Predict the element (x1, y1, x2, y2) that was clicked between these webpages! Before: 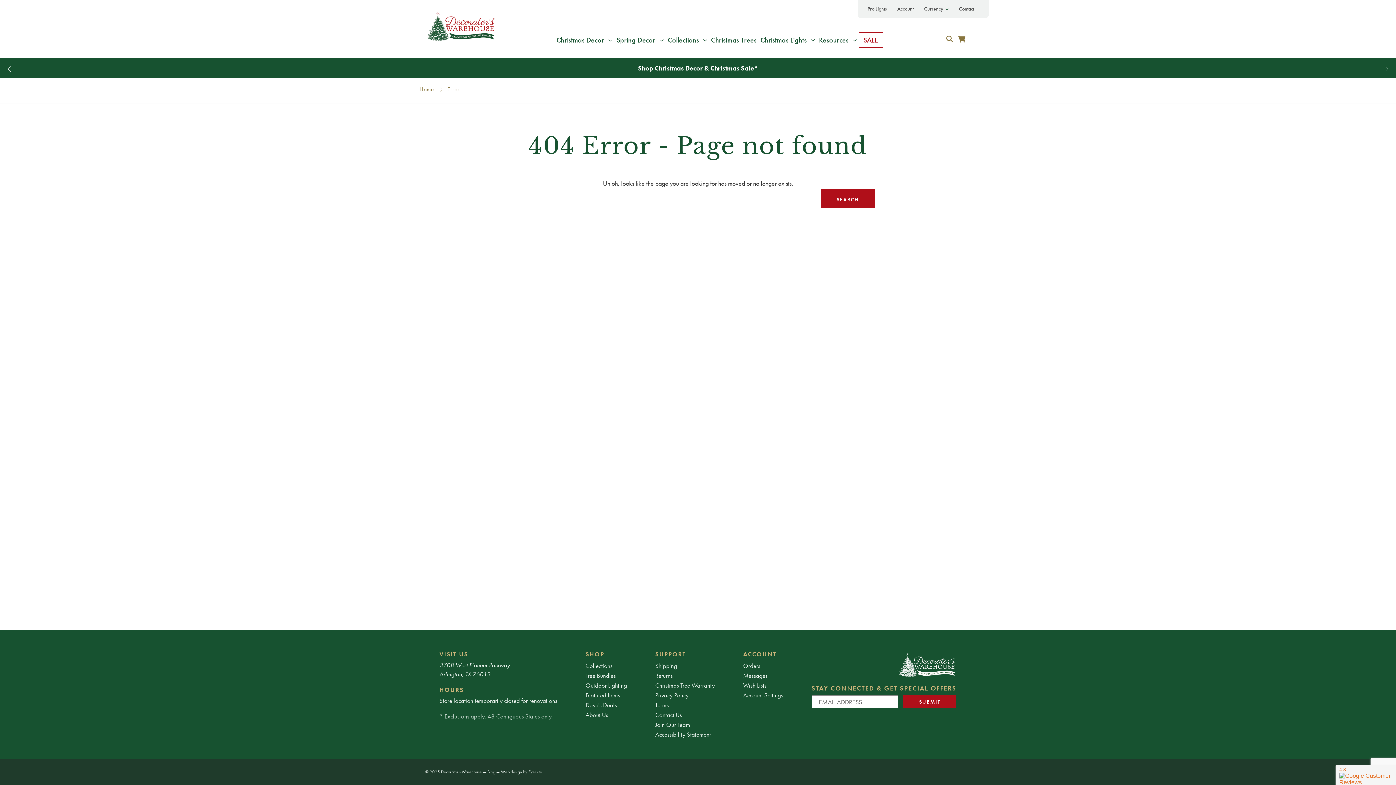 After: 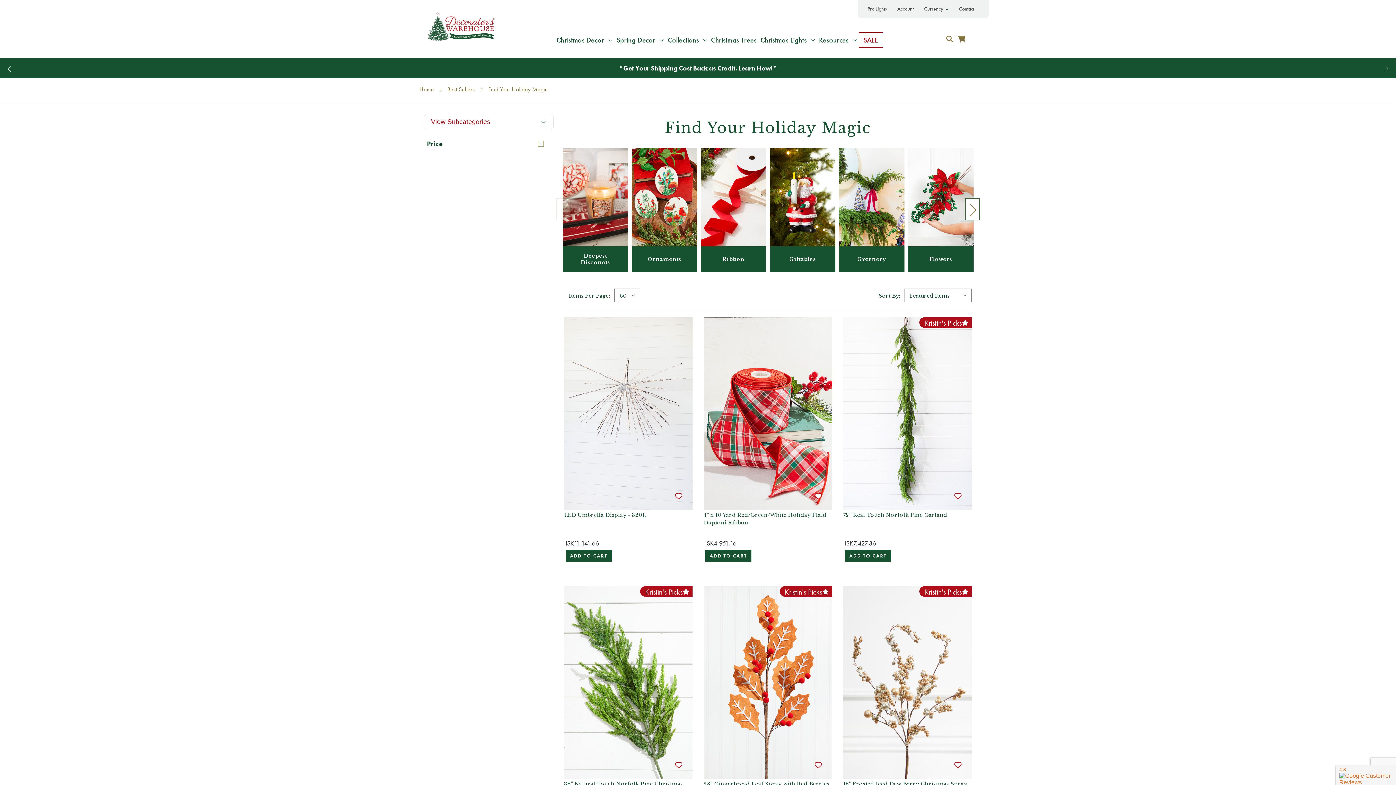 Action: bbox: (585, 691, 620, 699) label: Featured Items